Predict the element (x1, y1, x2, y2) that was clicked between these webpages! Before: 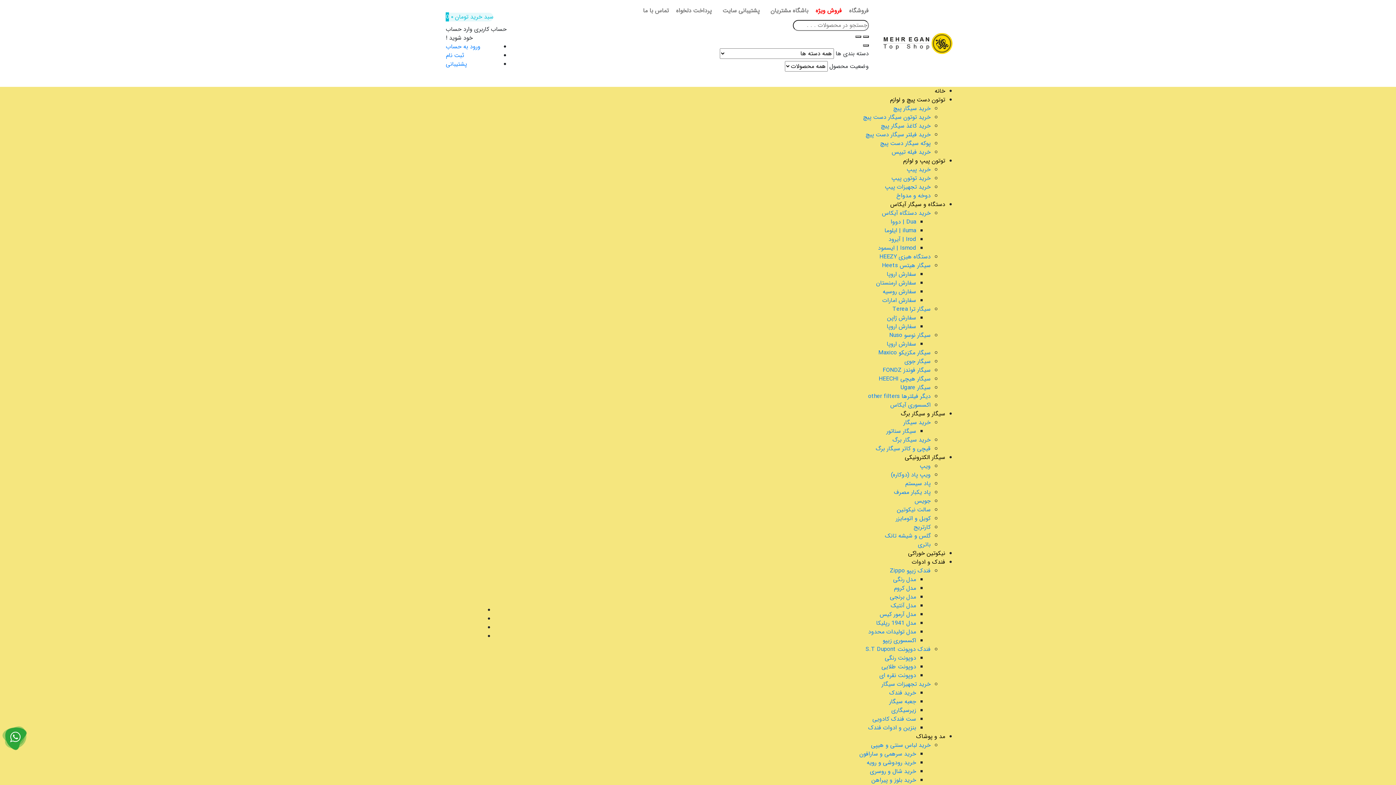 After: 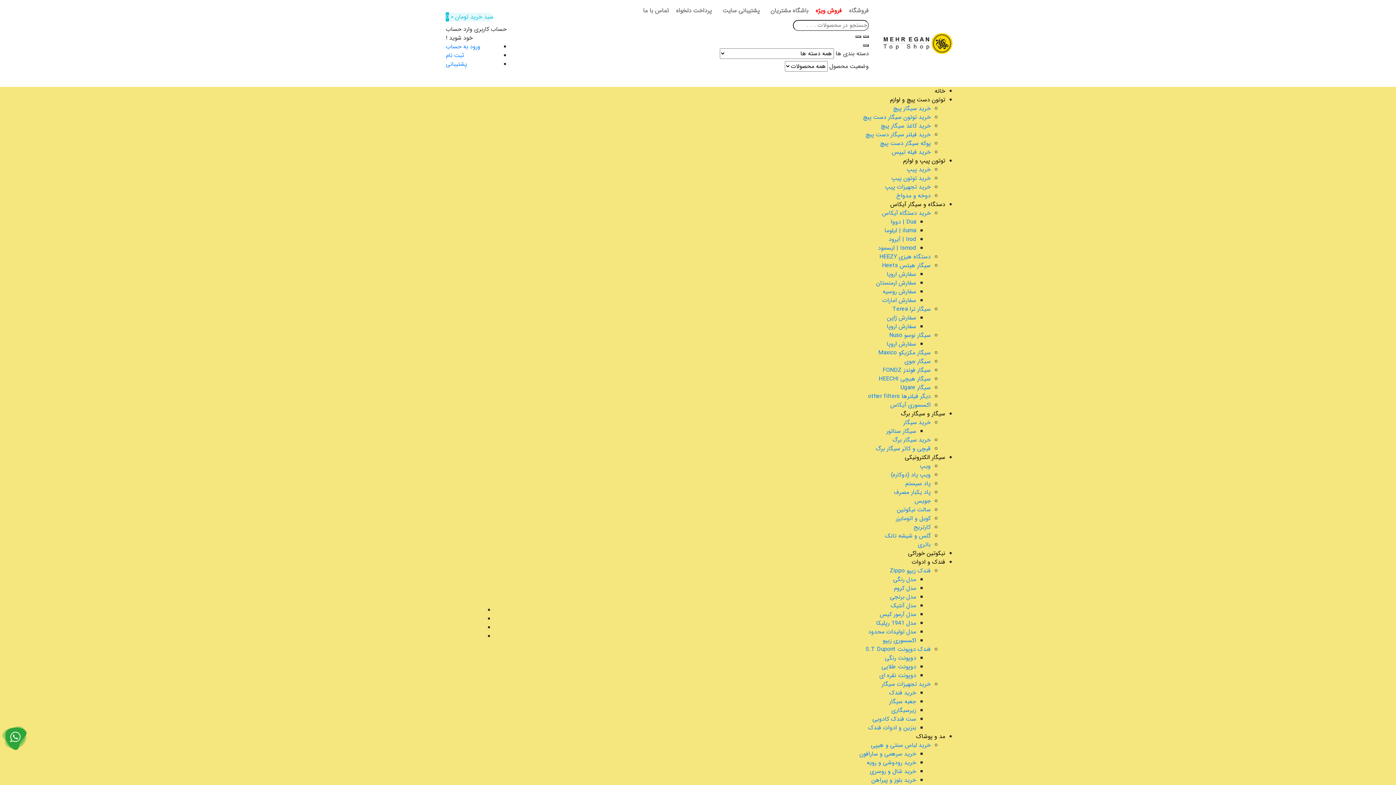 Action: bbox: (886, 269, 916, 278) label: سفارش اروپا